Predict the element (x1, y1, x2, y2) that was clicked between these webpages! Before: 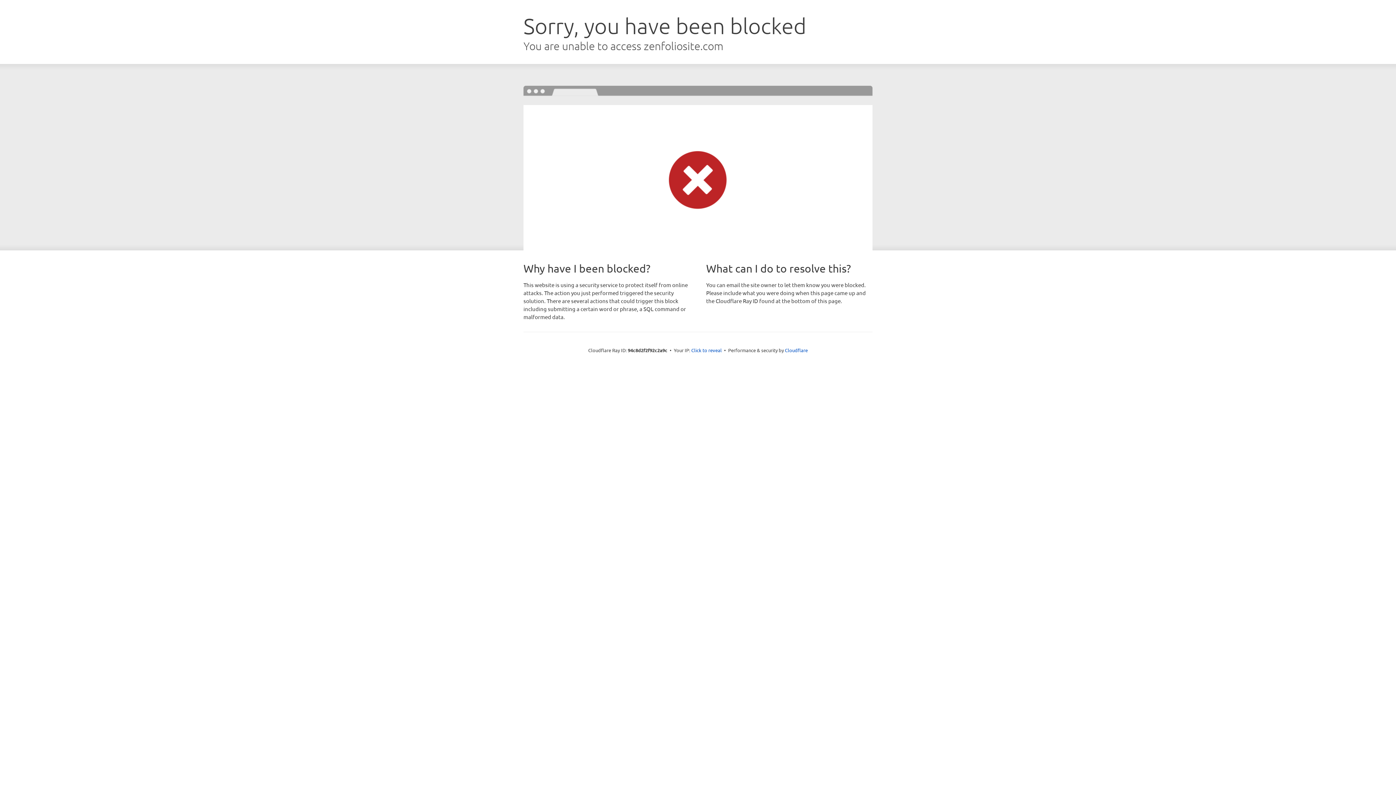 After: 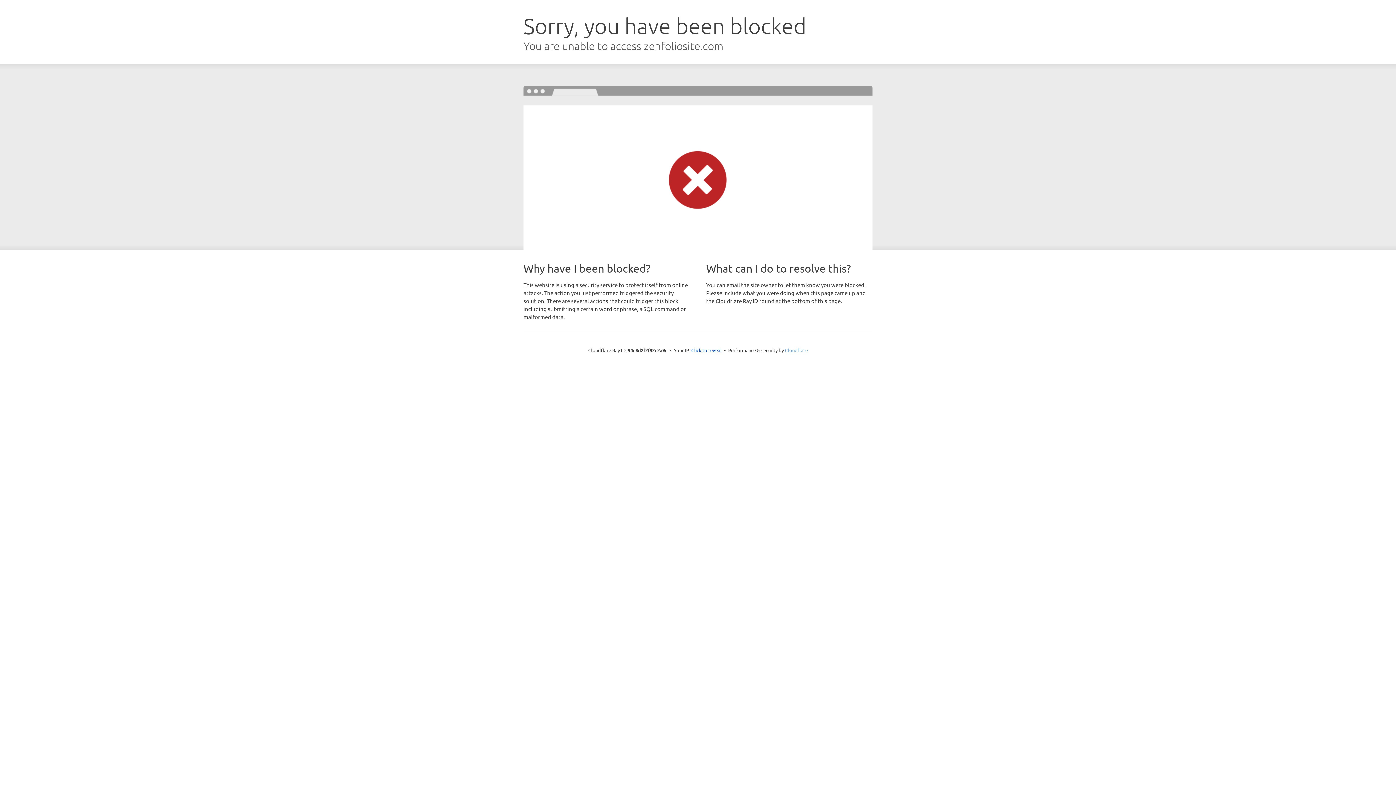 Action: bbox: (785, 347, 808, 353) label: Cloudflare